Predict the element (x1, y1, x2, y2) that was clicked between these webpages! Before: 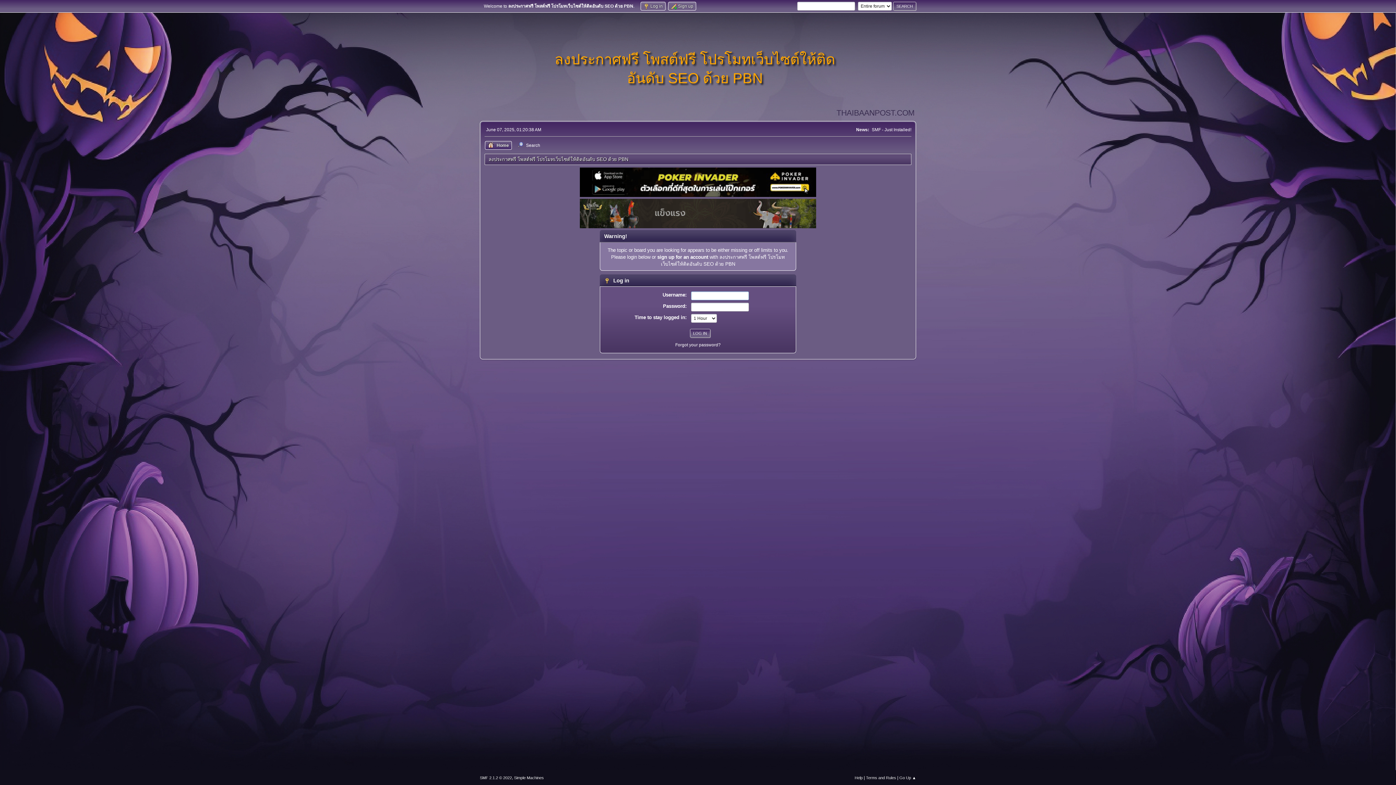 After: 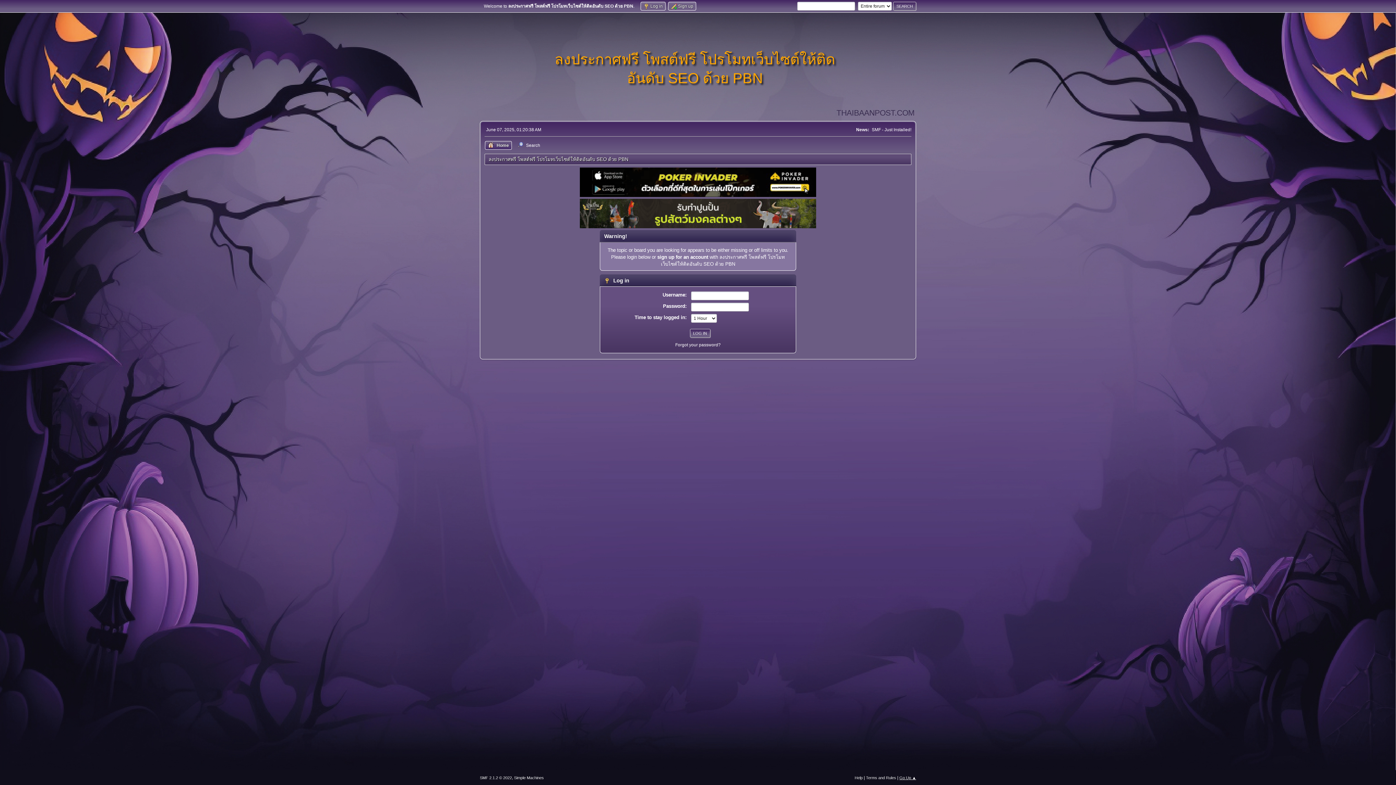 Action: bbox: (899, 776, 916, 780) label: Go Up ▲